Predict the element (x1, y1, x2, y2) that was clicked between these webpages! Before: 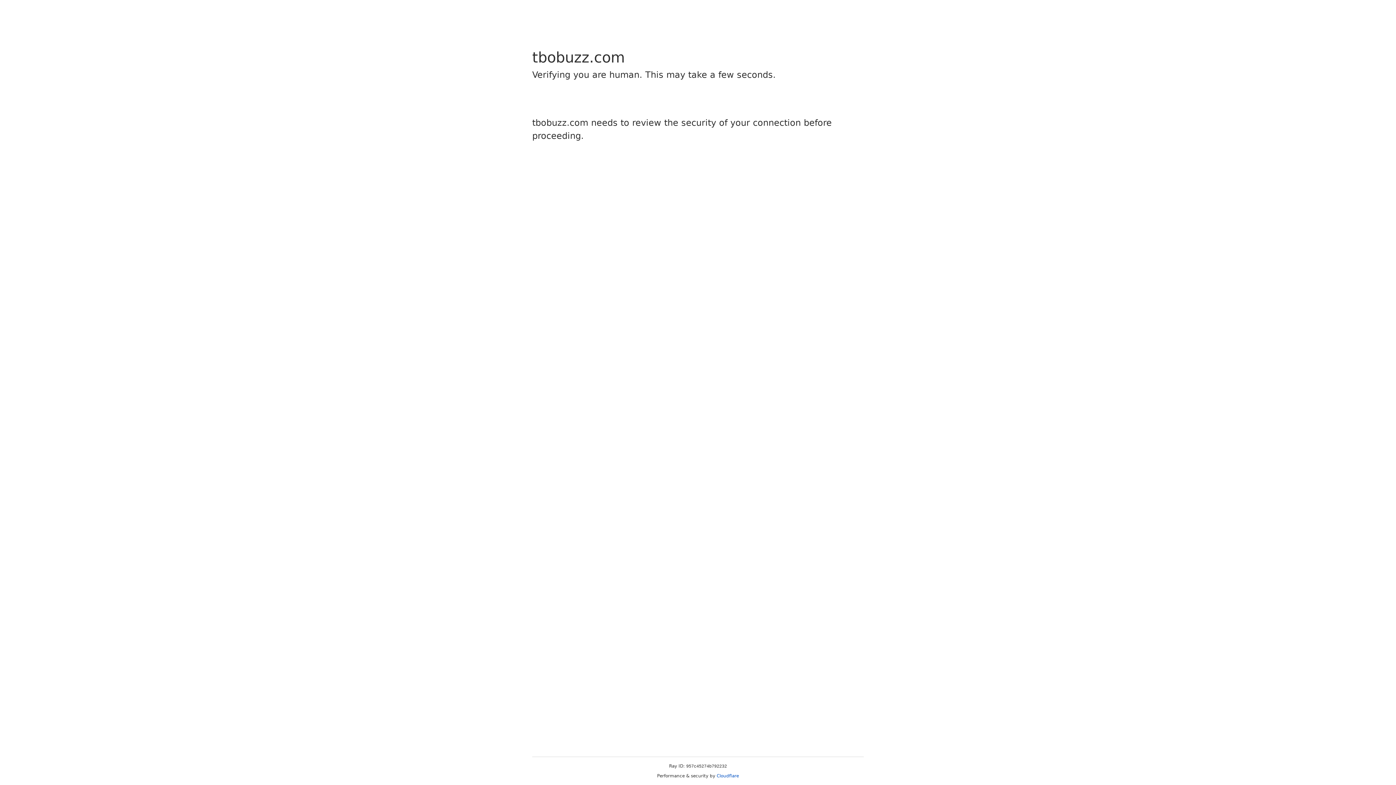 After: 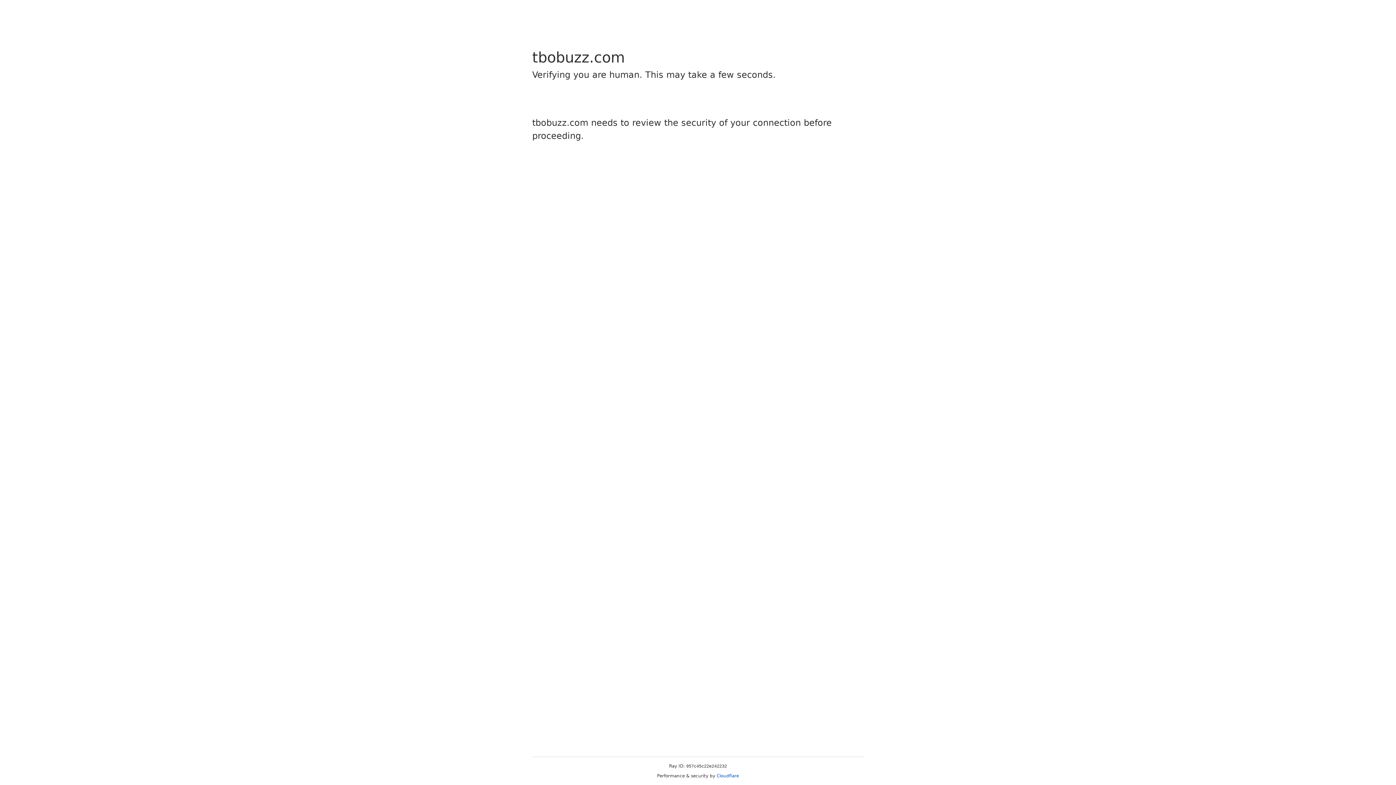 Action: label: Cloudflare bbox: (716, 773, 739, 778)